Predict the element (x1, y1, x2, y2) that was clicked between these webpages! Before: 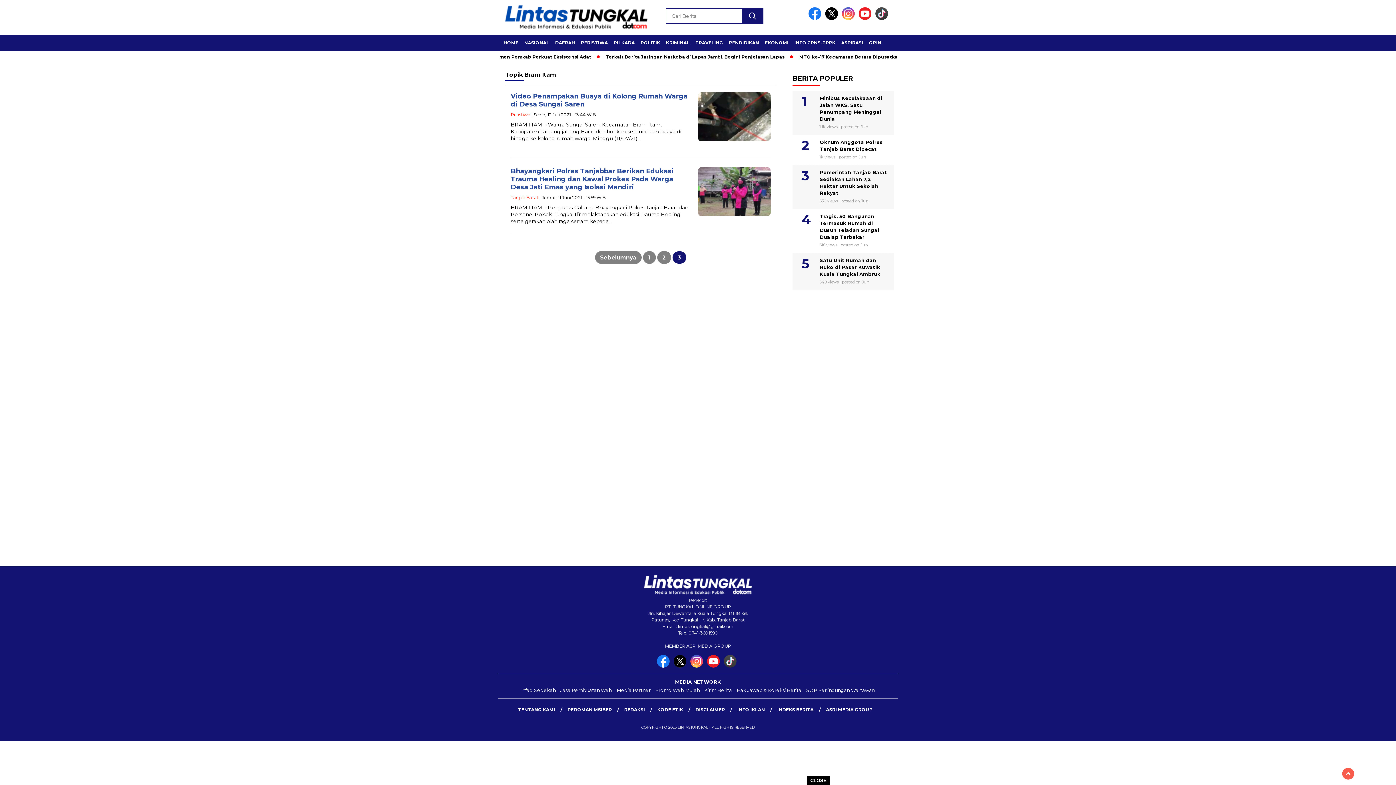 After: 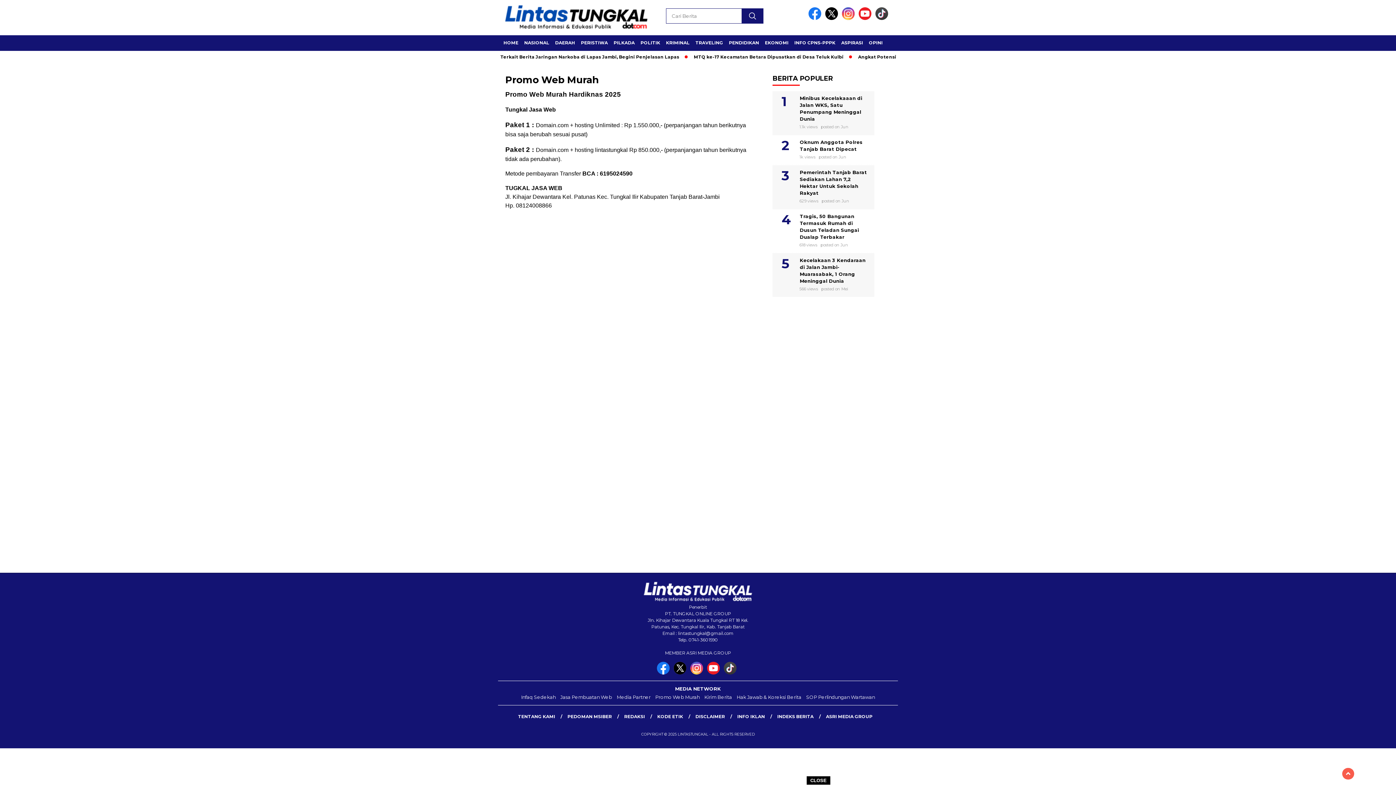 Action: bbox: (653, 686, 701, 694) label: Promo Web Murah